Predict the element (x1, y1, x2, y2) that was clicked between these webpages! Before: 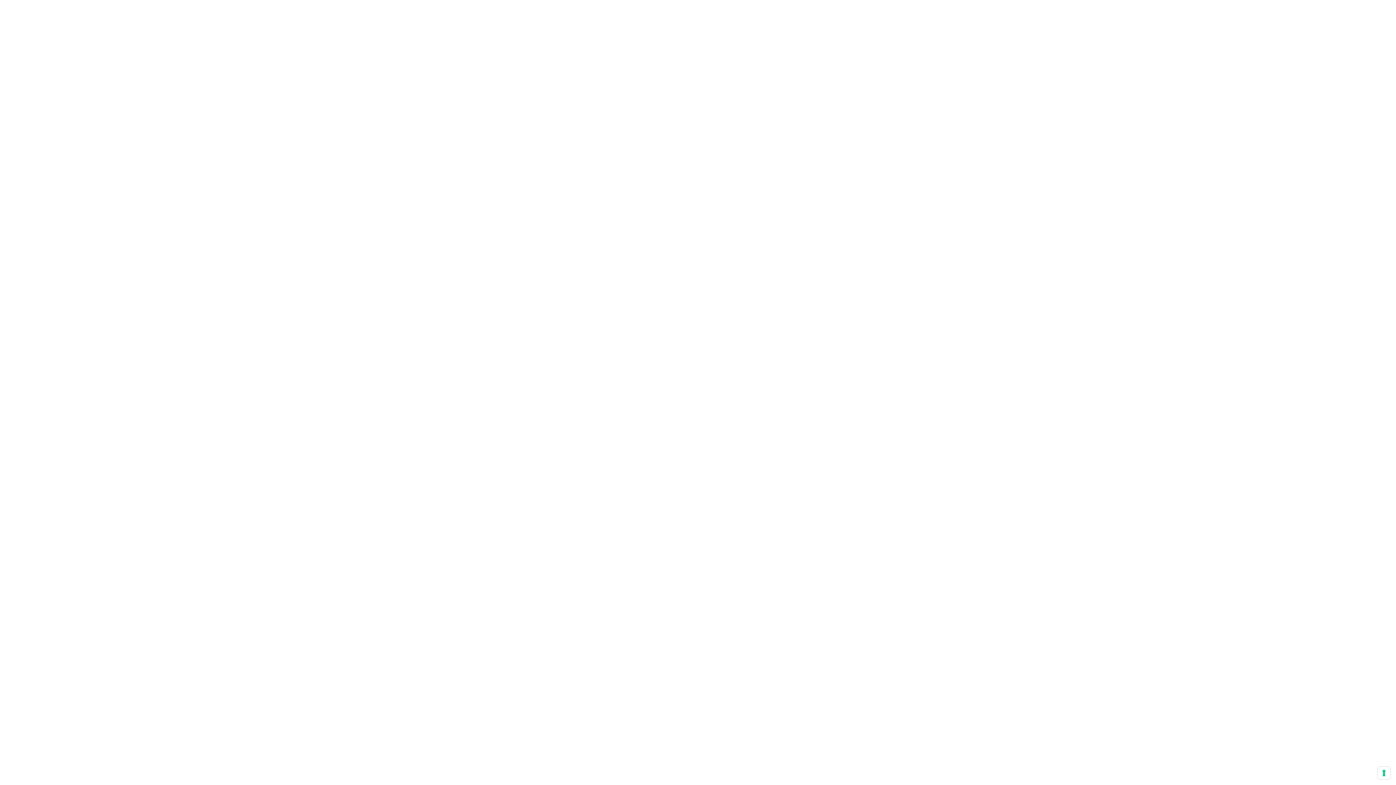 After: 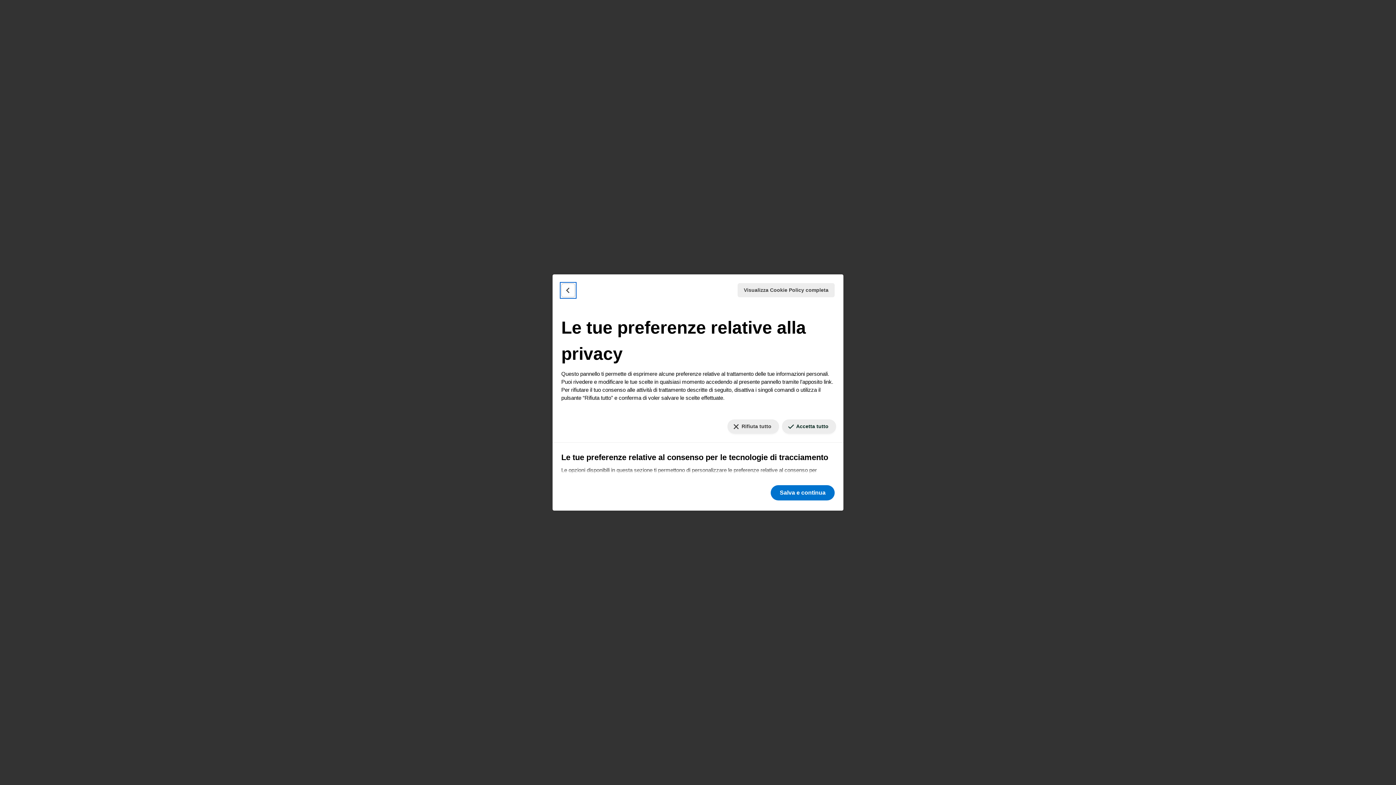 Action: bbox: (1378, 767, 1390, 779) label: Le tue preferenze relative al consenso per le tecnologie di tracciamento